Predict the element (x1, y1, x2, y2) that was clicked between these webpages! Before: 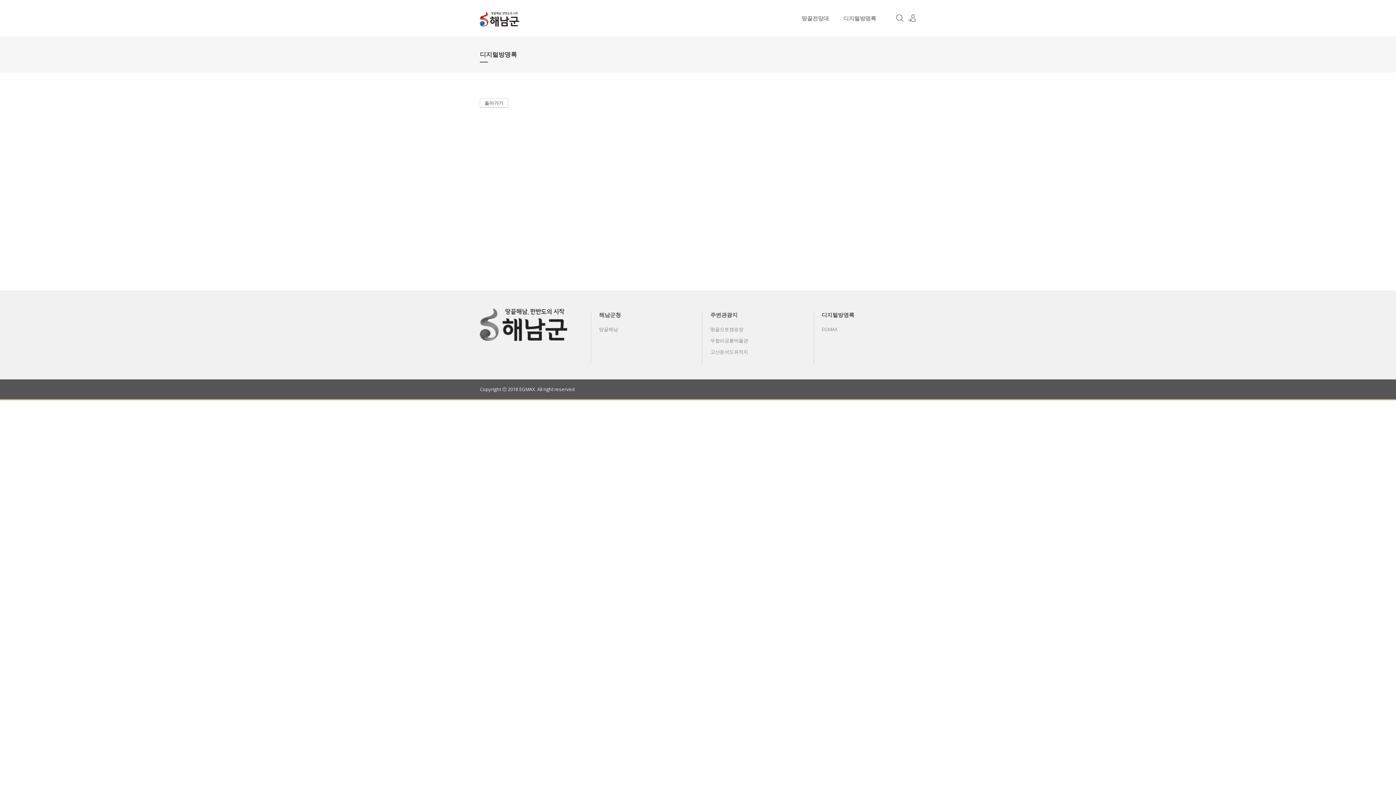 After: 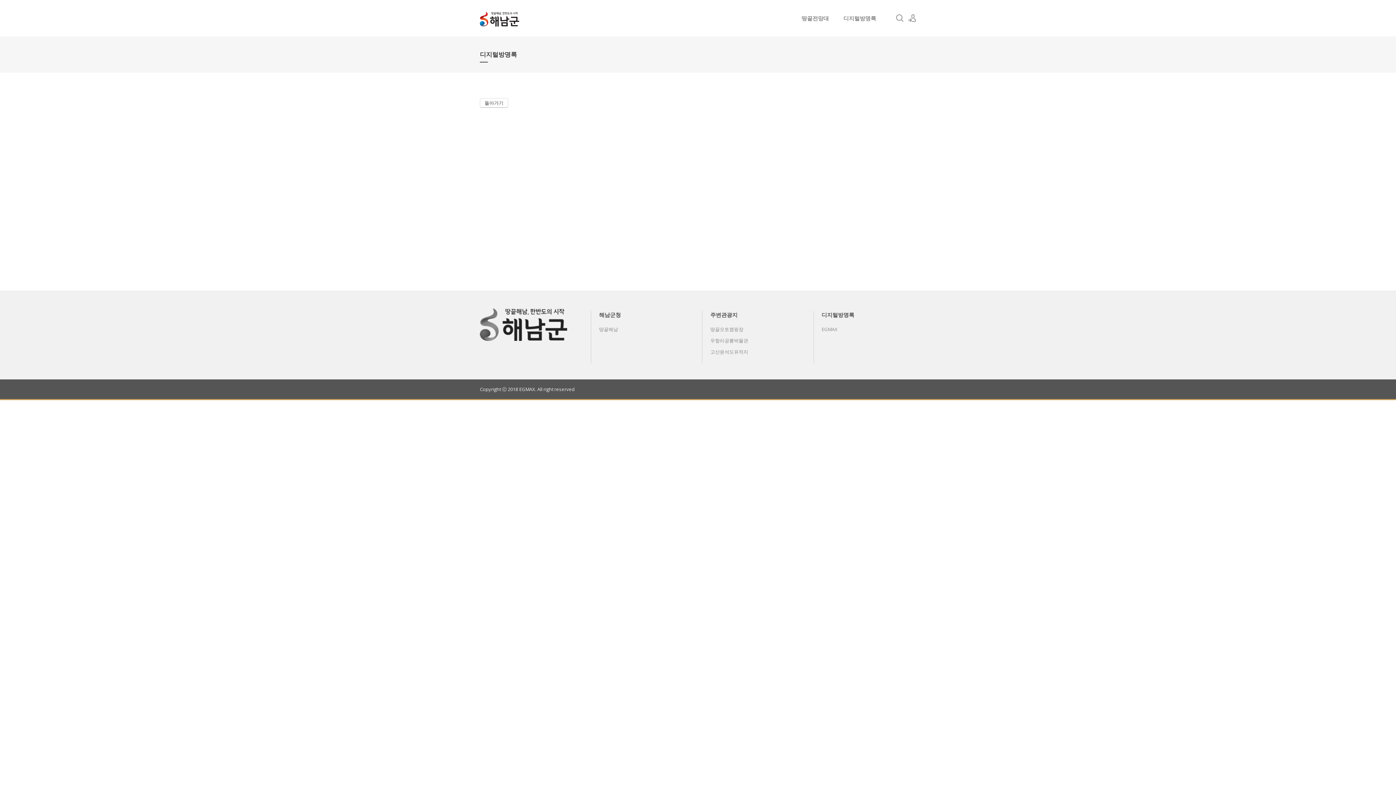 Action: label: 주변관광지 bbox: (702, 311, 746, 318)